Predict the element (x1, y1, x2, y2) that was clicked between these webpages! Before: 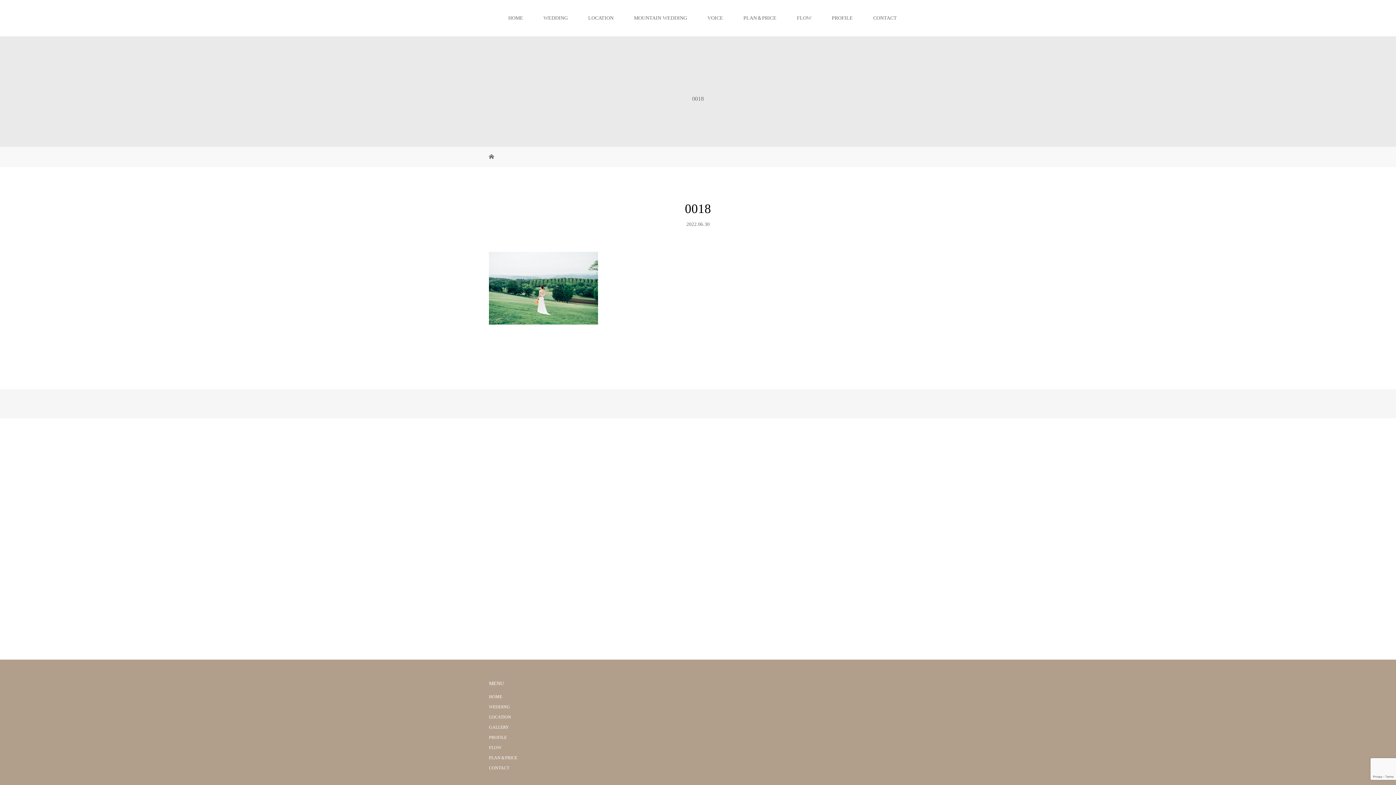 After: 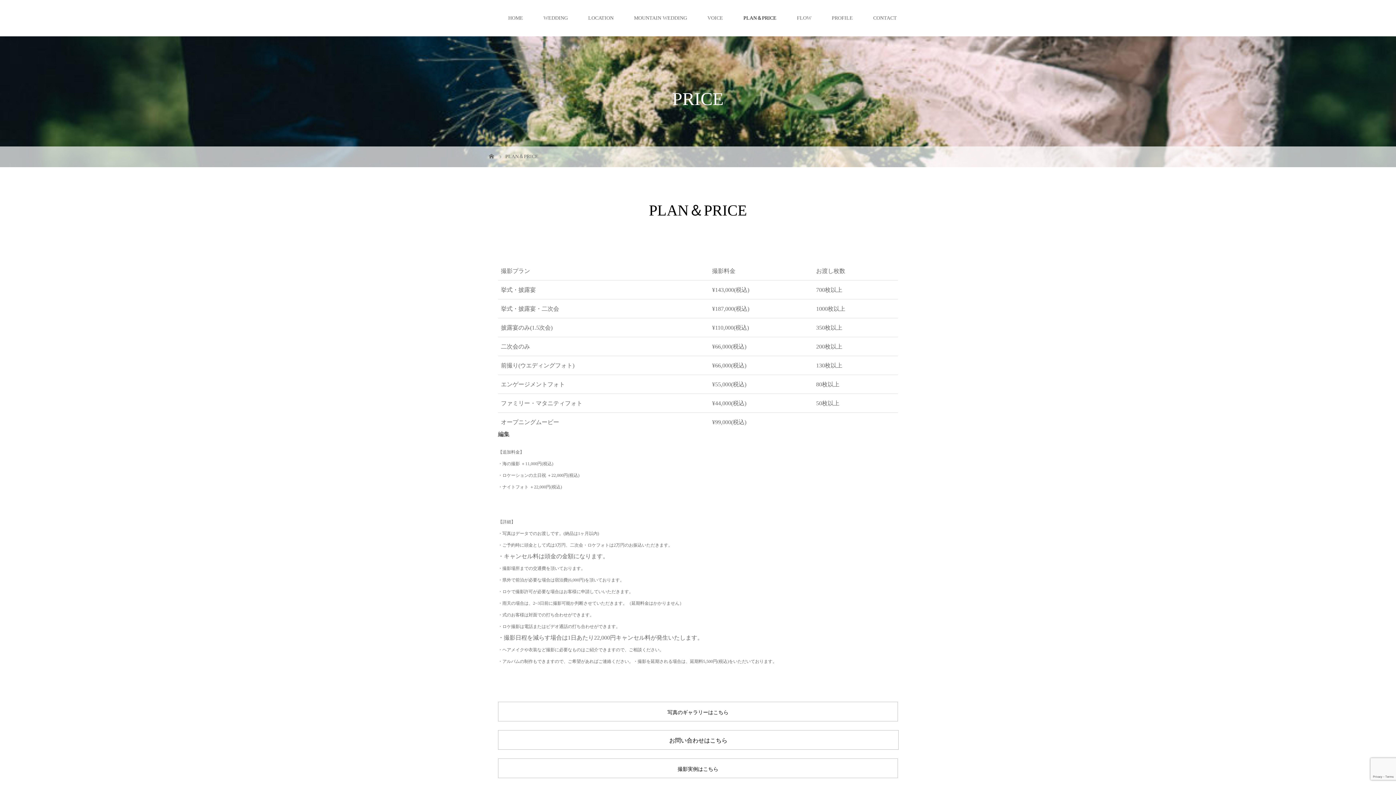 Action: bbox: (733, 0, 786, 36) label: PLAN＆PRICE